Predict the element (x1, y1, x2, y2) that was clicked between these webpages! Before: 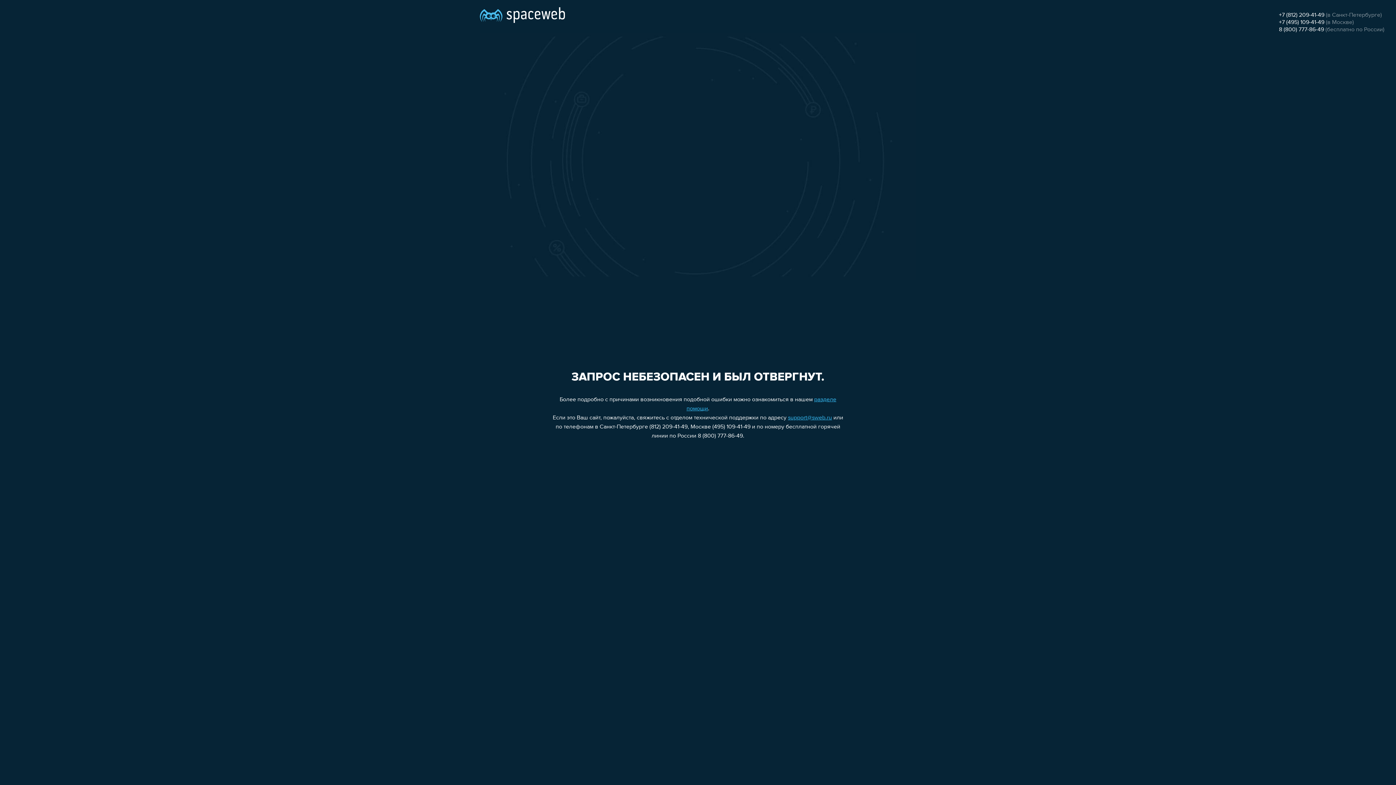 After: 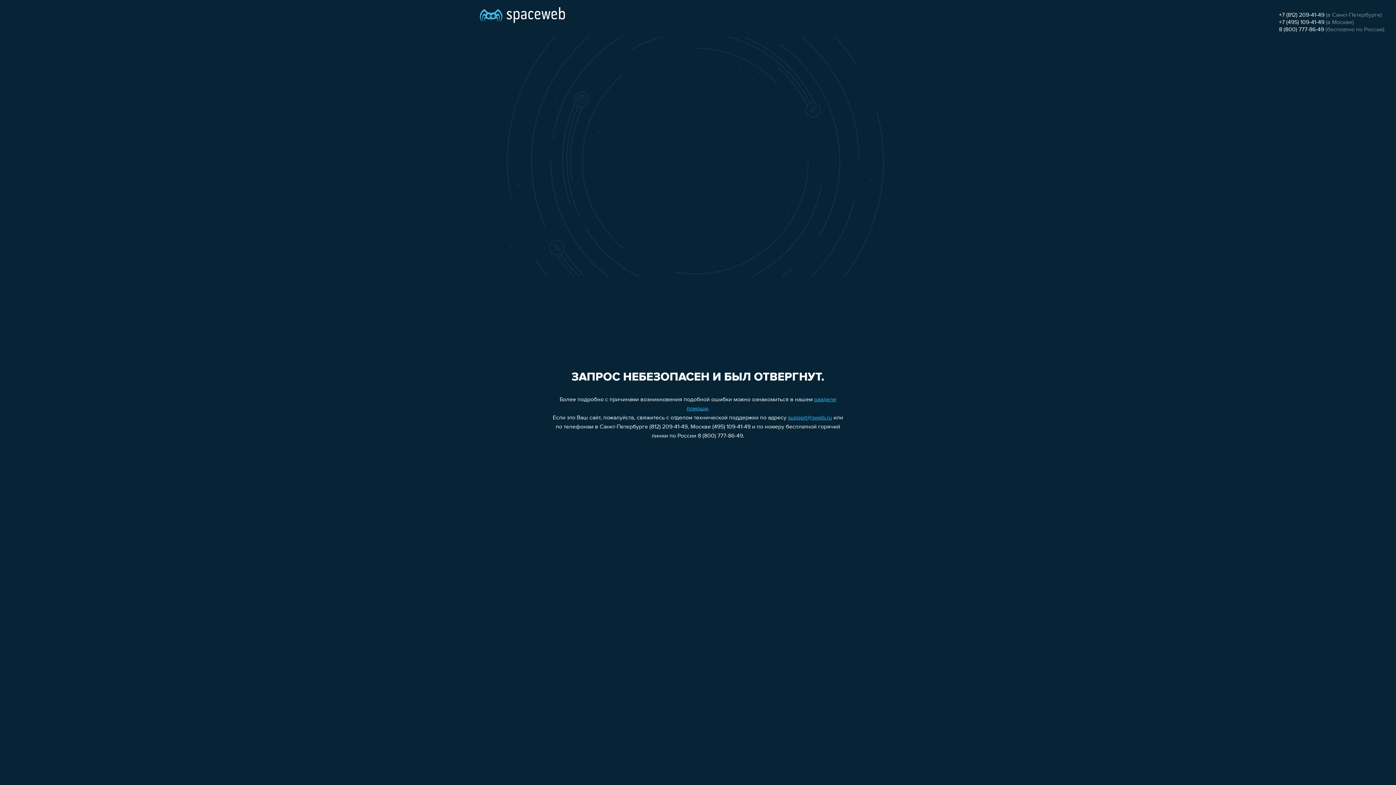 Action: bbox: (1279, 19, 1324, 25) label: +7 (495) 109-41-49